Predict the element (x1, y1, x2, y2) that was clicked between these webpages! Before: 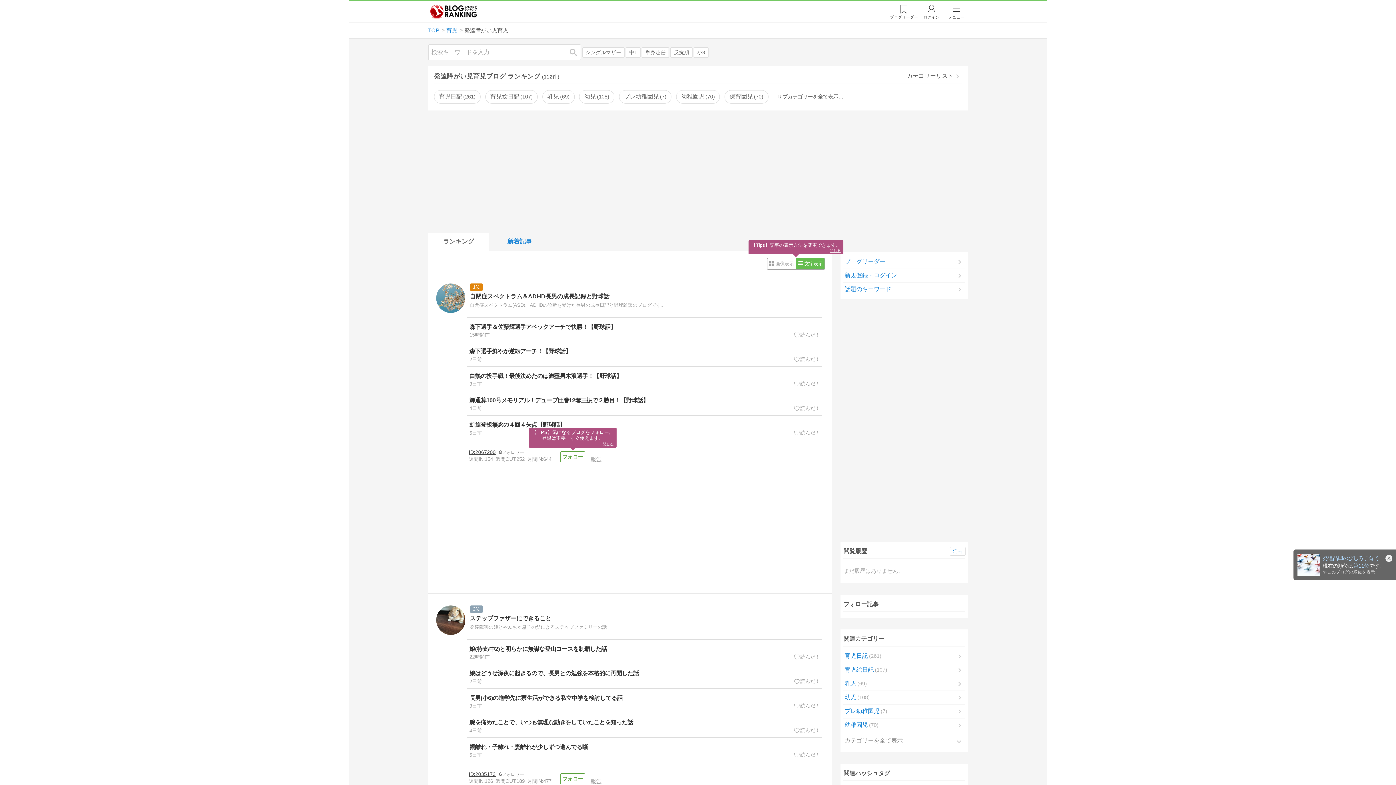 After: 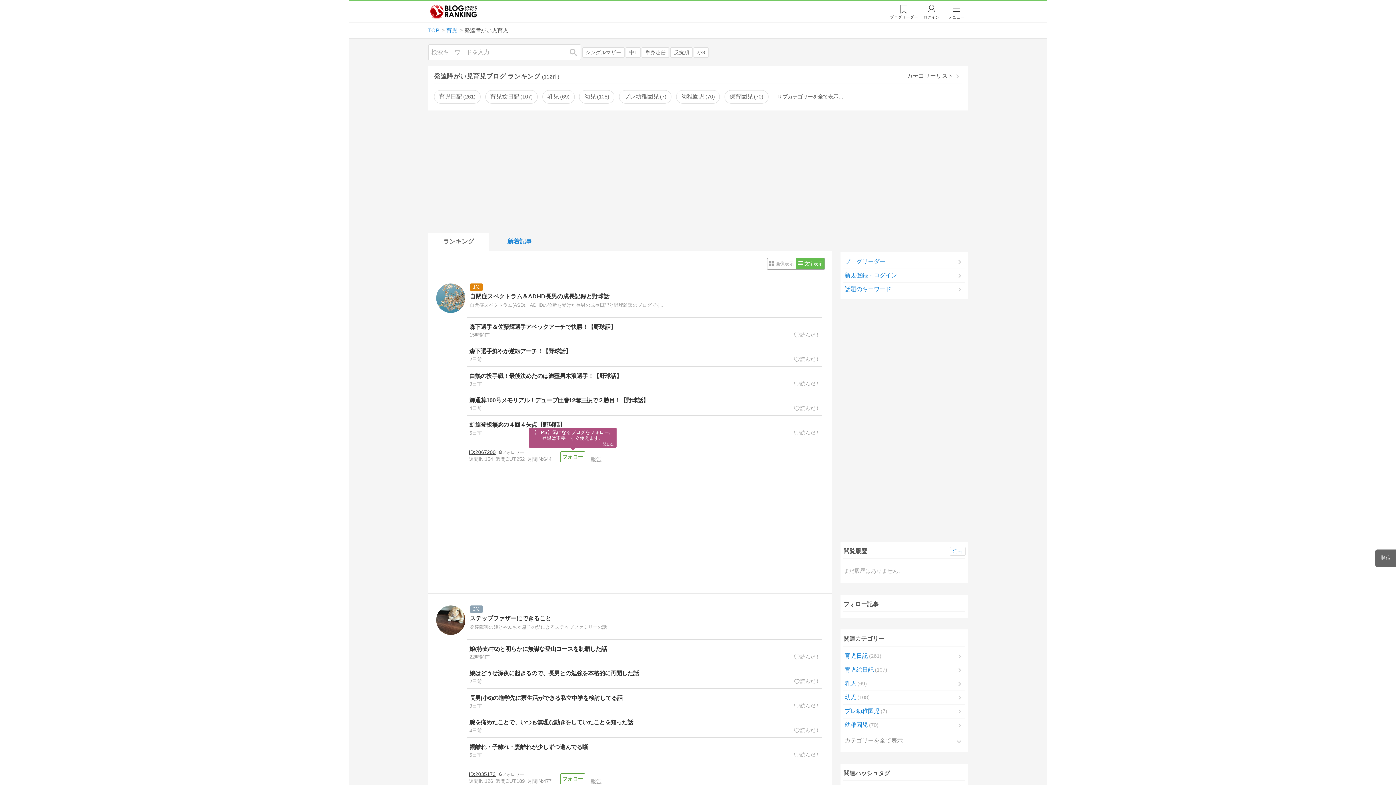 Action: bbox: (466, 689, 822, 713) label: 長男(小6)の進学先に寮生活ができる私立中学を検討してる話
2025/06/06 23:44